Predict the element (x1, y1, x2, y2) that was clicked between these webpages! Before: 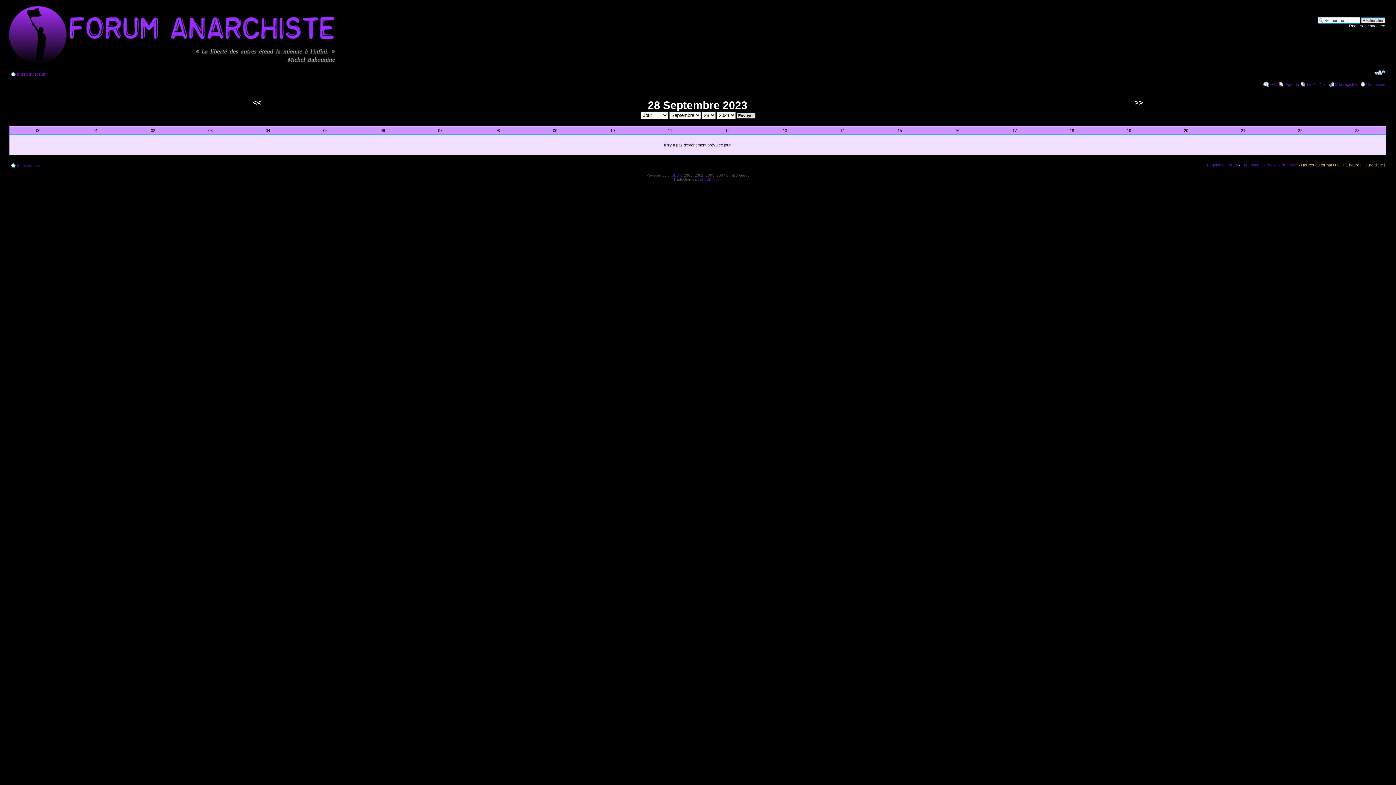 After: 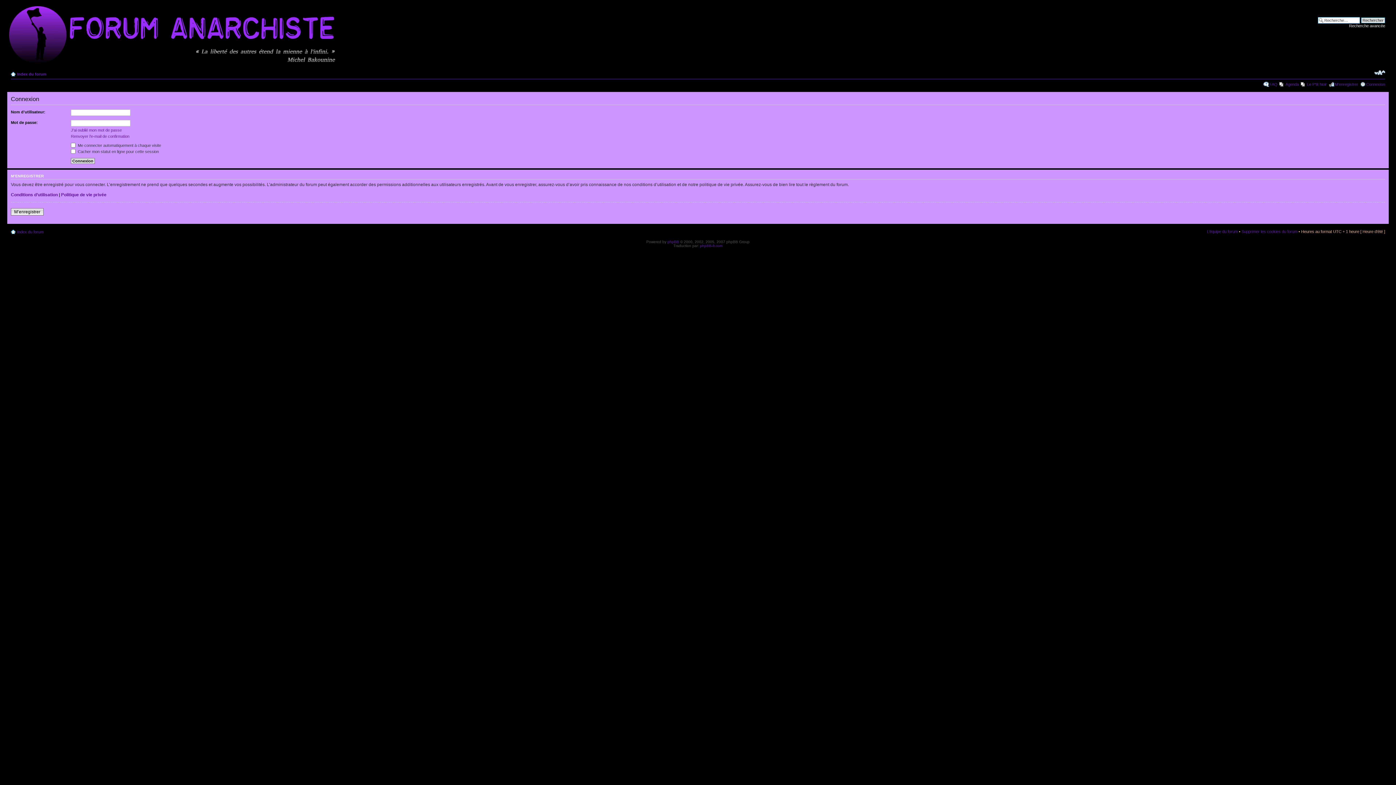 Action: label: Connexion bbox: (1366, 82, 1385, 86)